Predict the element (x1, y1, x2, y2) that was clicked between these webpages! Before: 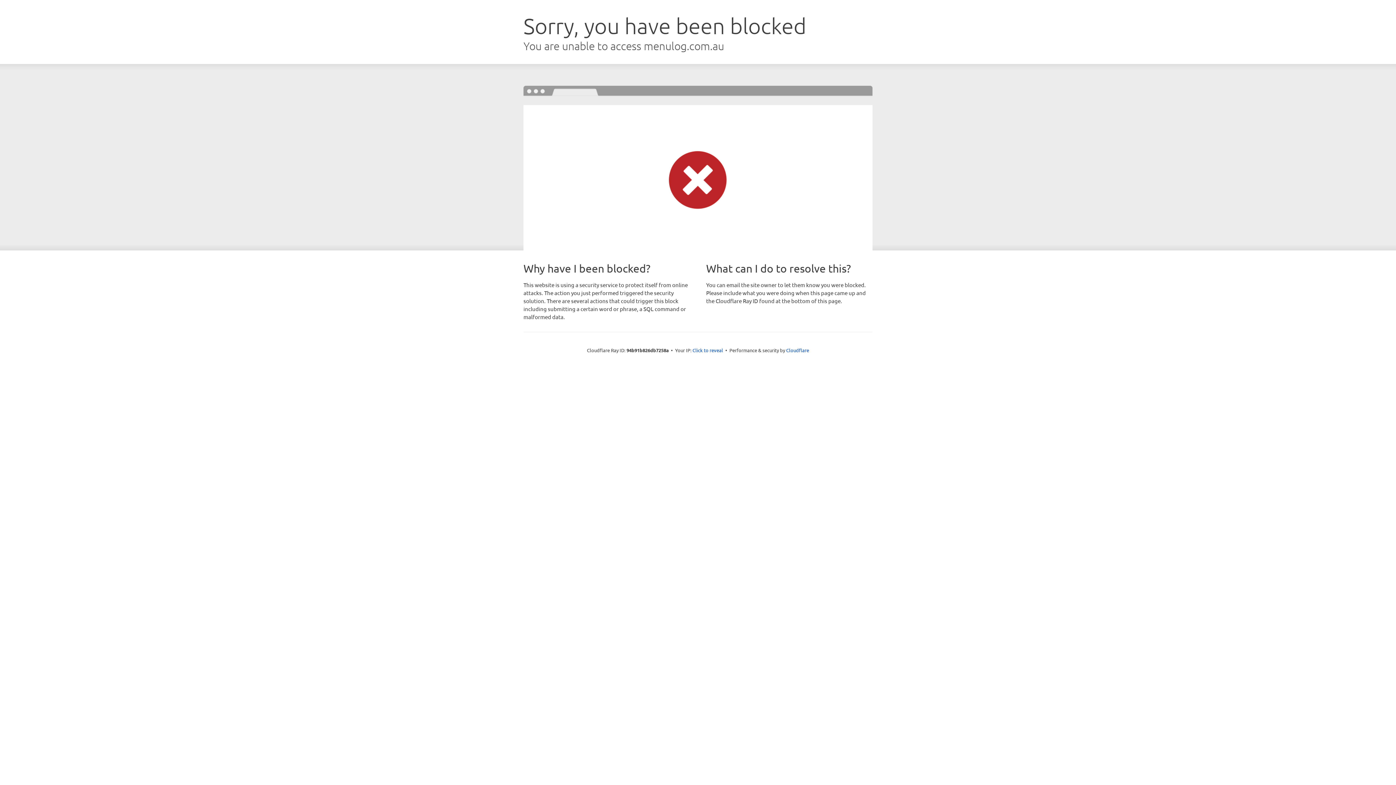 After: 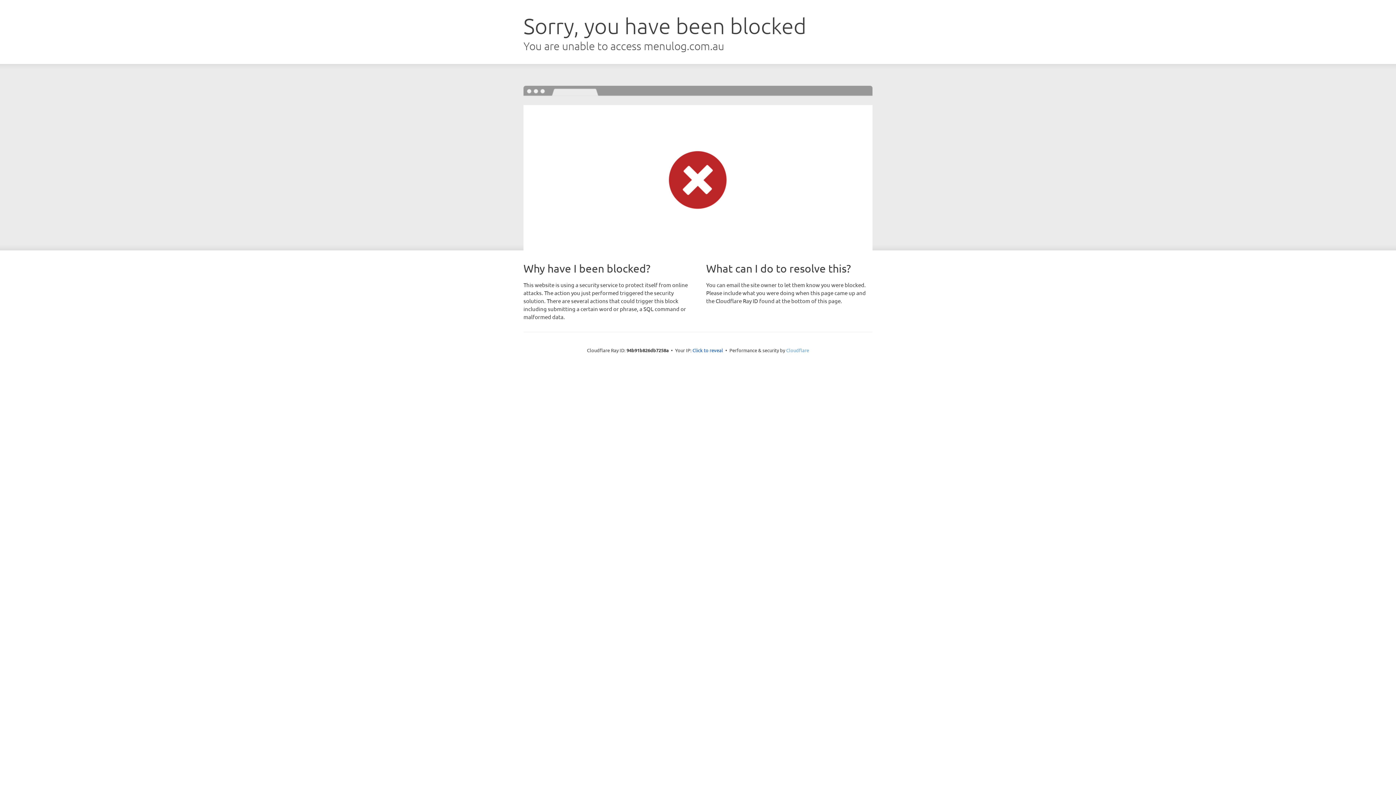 Action: label: Cloudflare bbox: (786, 347, 809, 353)